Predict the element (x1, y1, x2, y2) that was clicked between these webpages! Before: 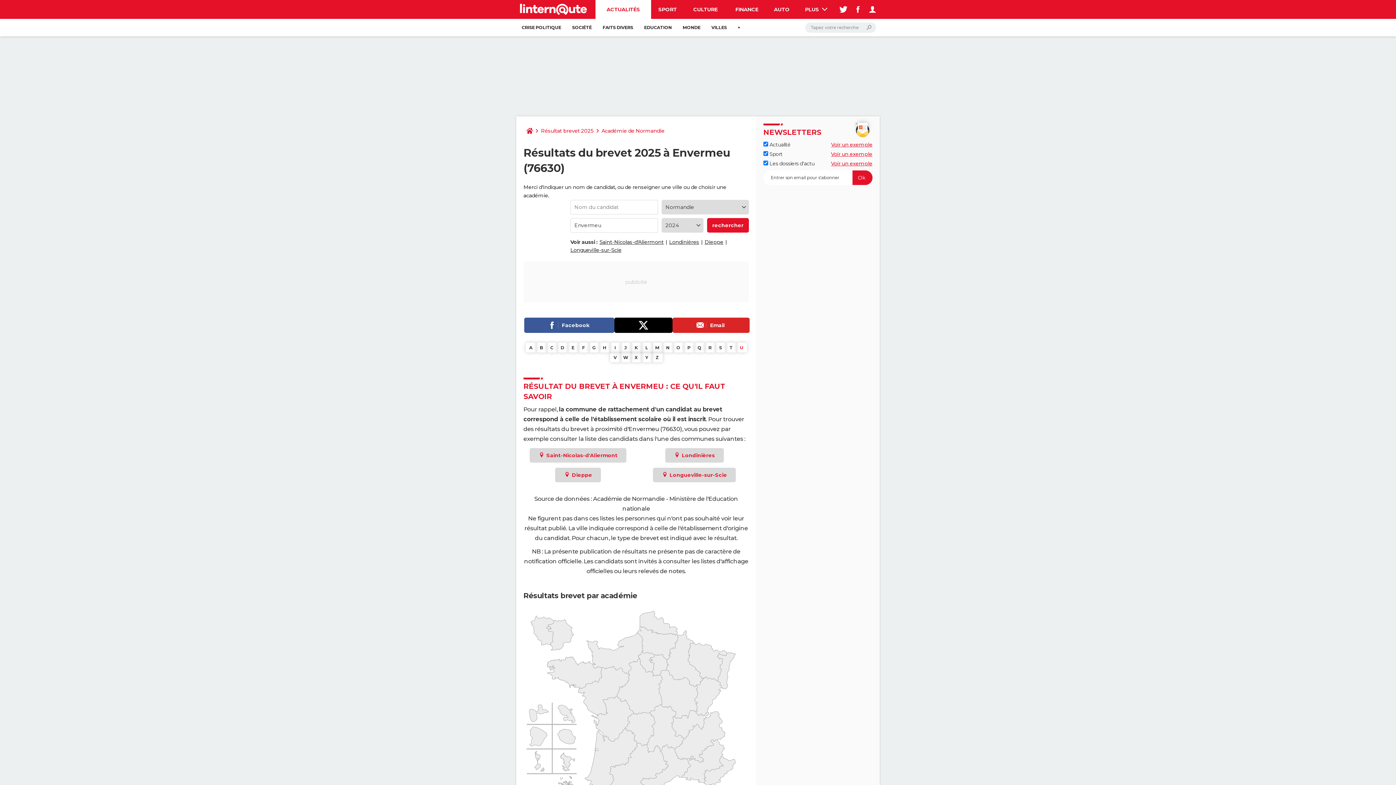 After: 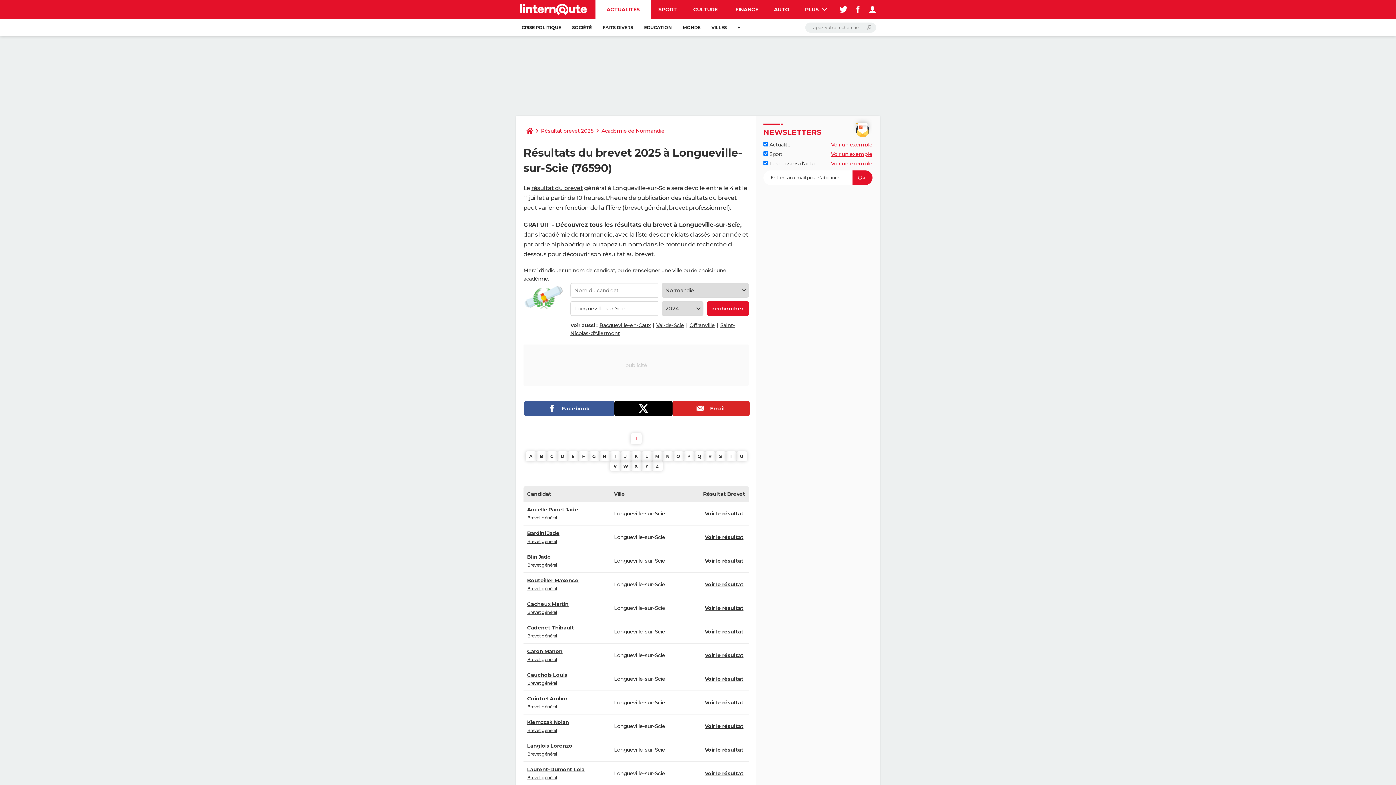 Action: label:  Longueville-sur-Scie bbox: (653, 468, 736, 482)